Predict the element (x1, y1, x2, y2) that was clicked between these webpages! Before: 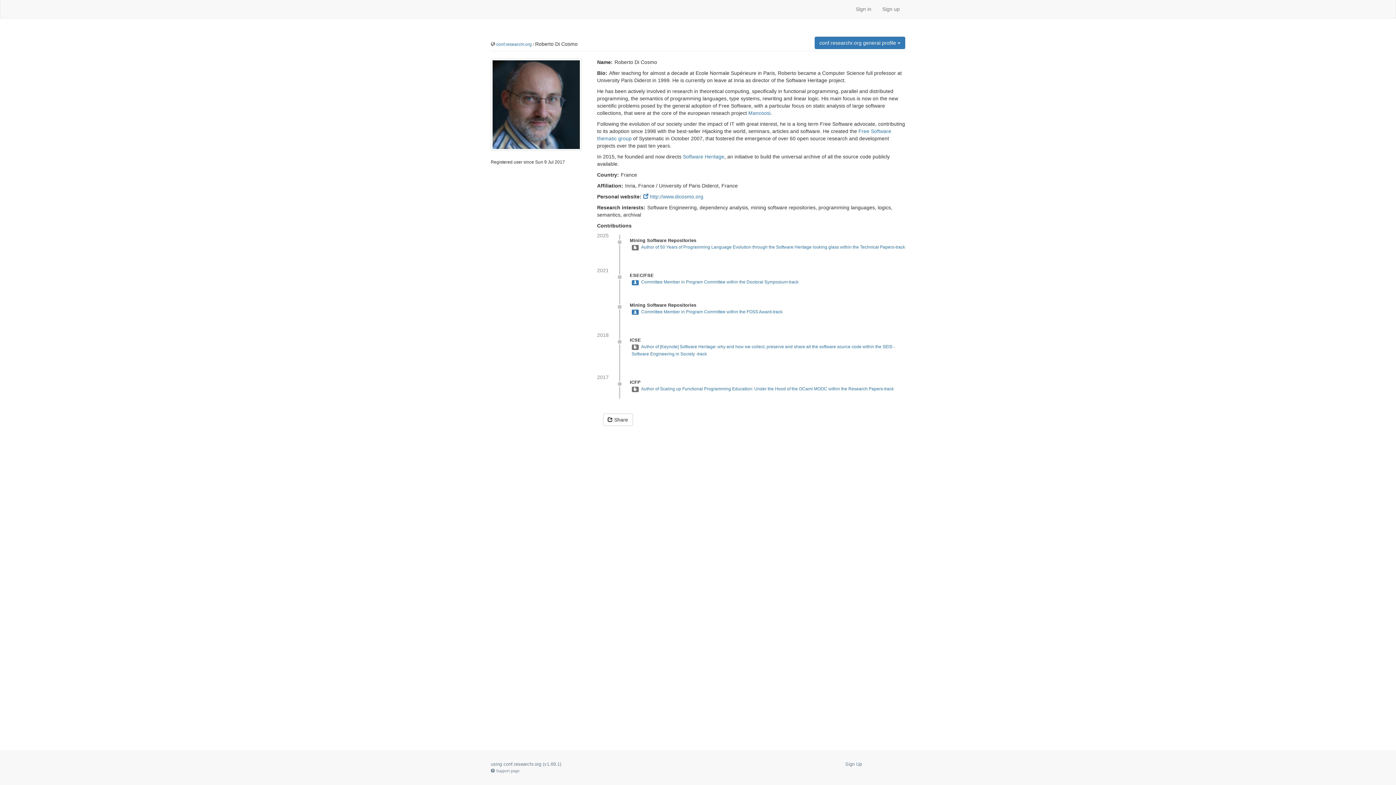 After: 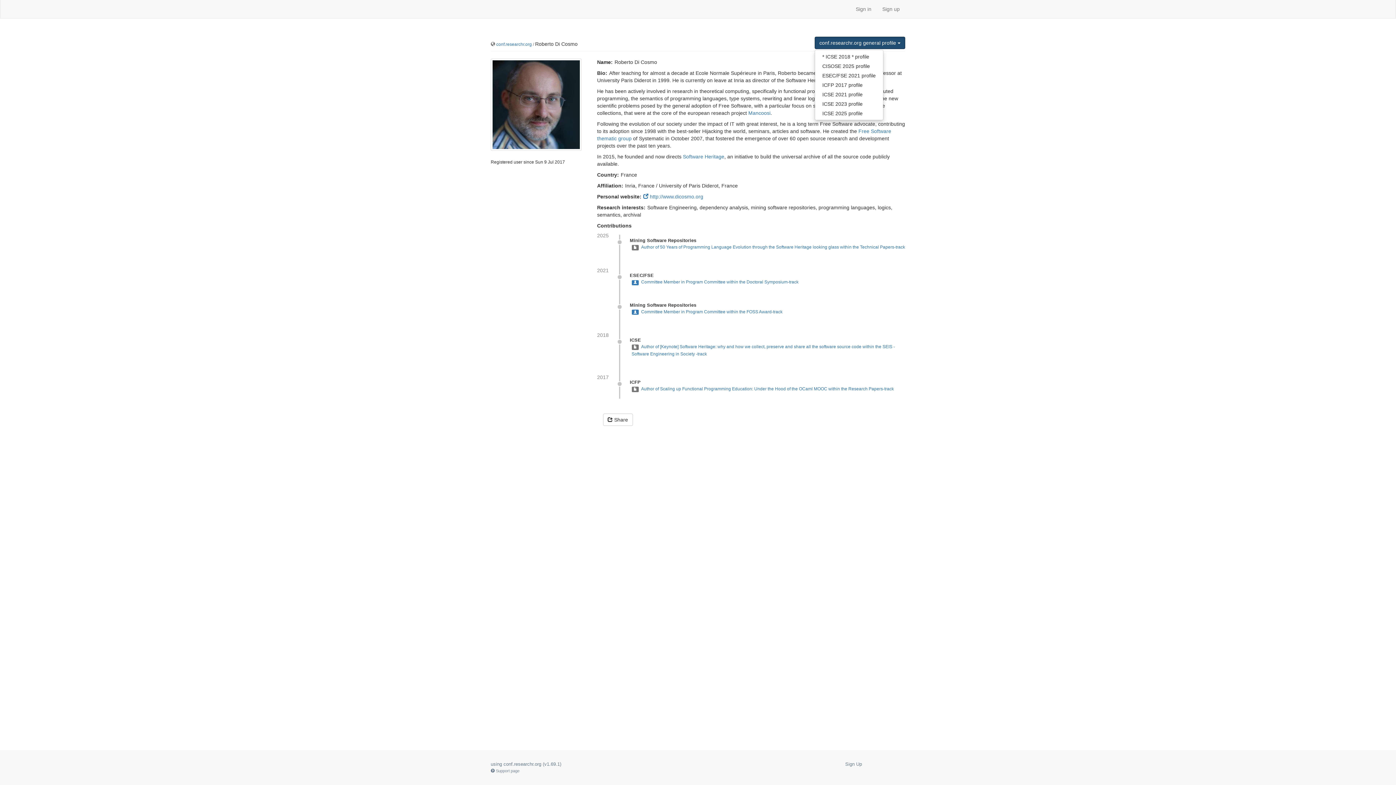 Action: label: conf.researchr.org general profile  bbox: (814, 36, 905, 49)